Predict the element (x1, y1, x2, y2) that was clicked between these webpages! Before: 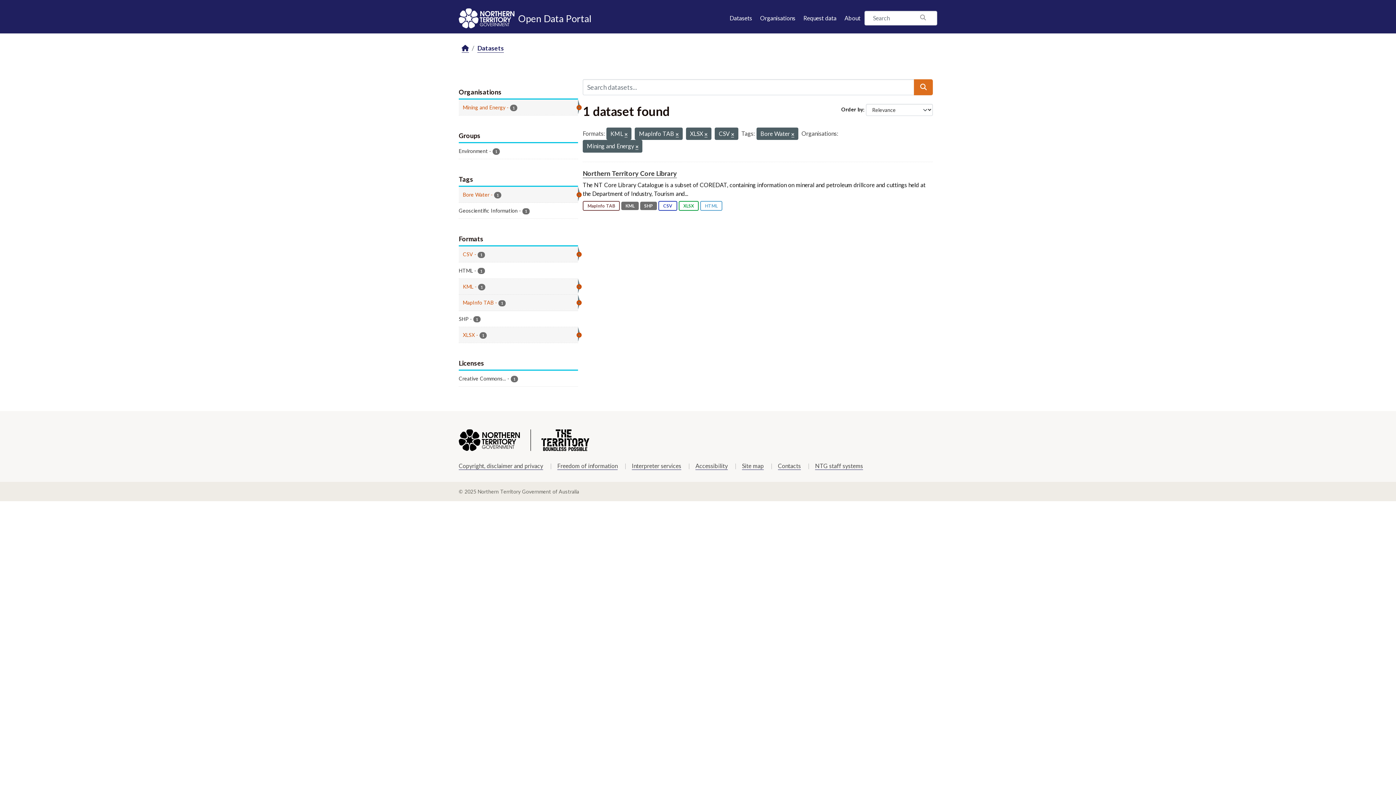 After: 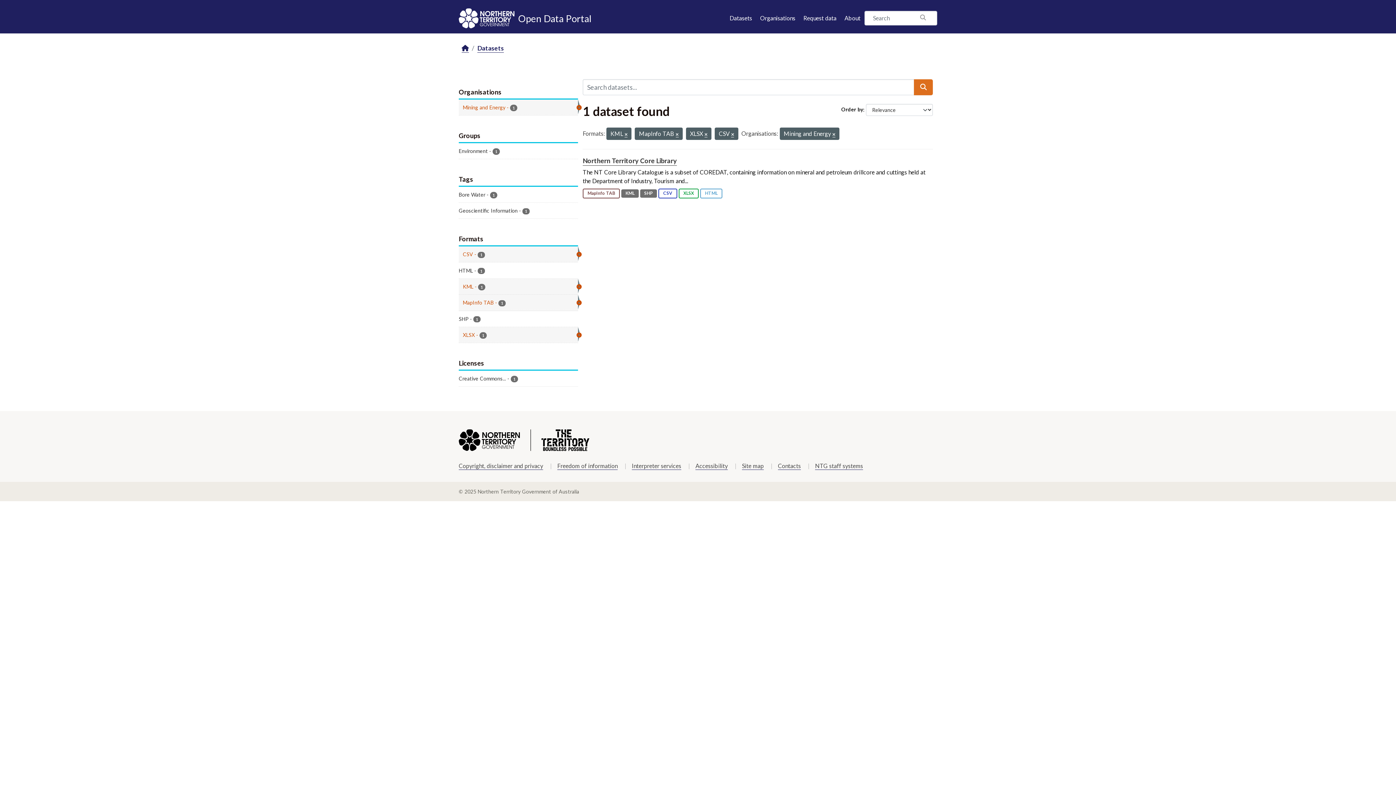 Action: bbox: (791, 131, 794, 137)